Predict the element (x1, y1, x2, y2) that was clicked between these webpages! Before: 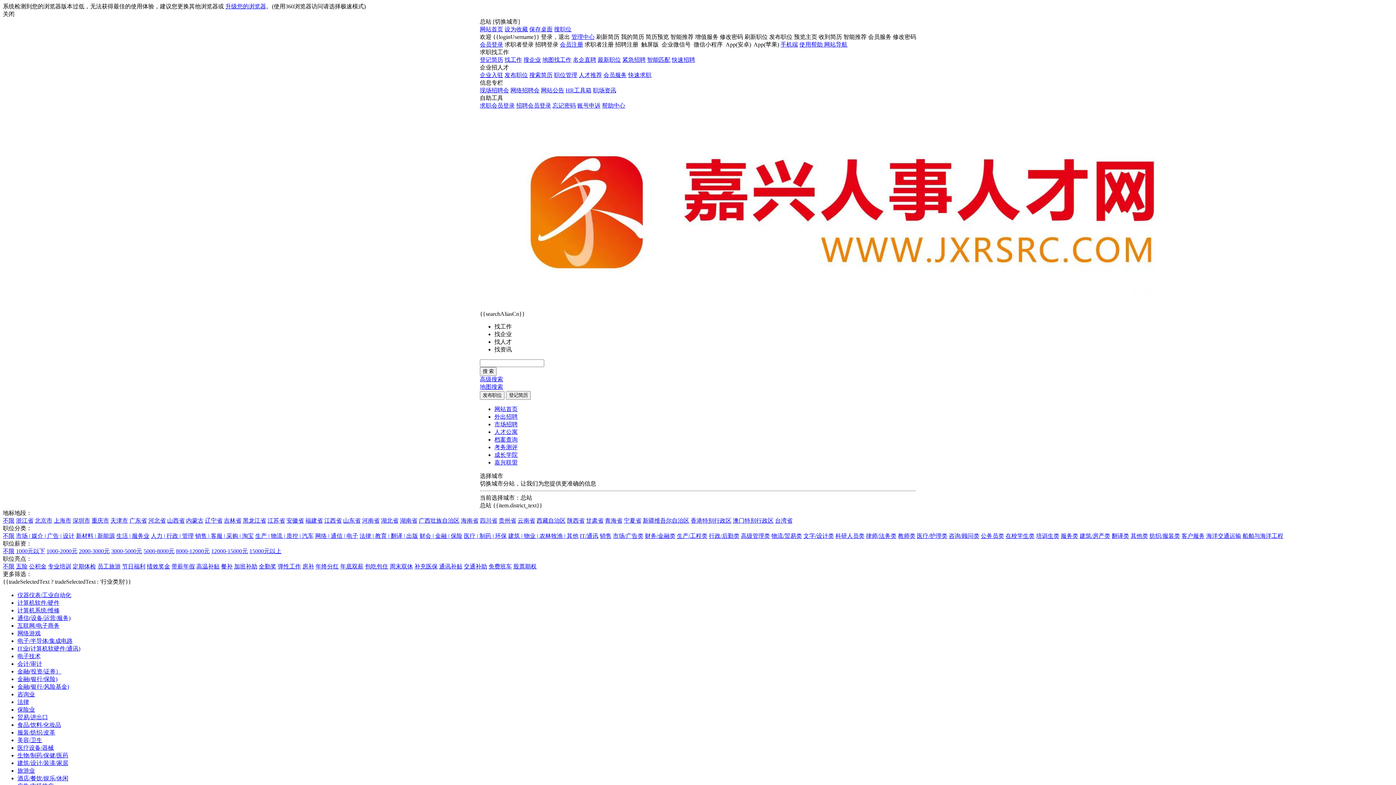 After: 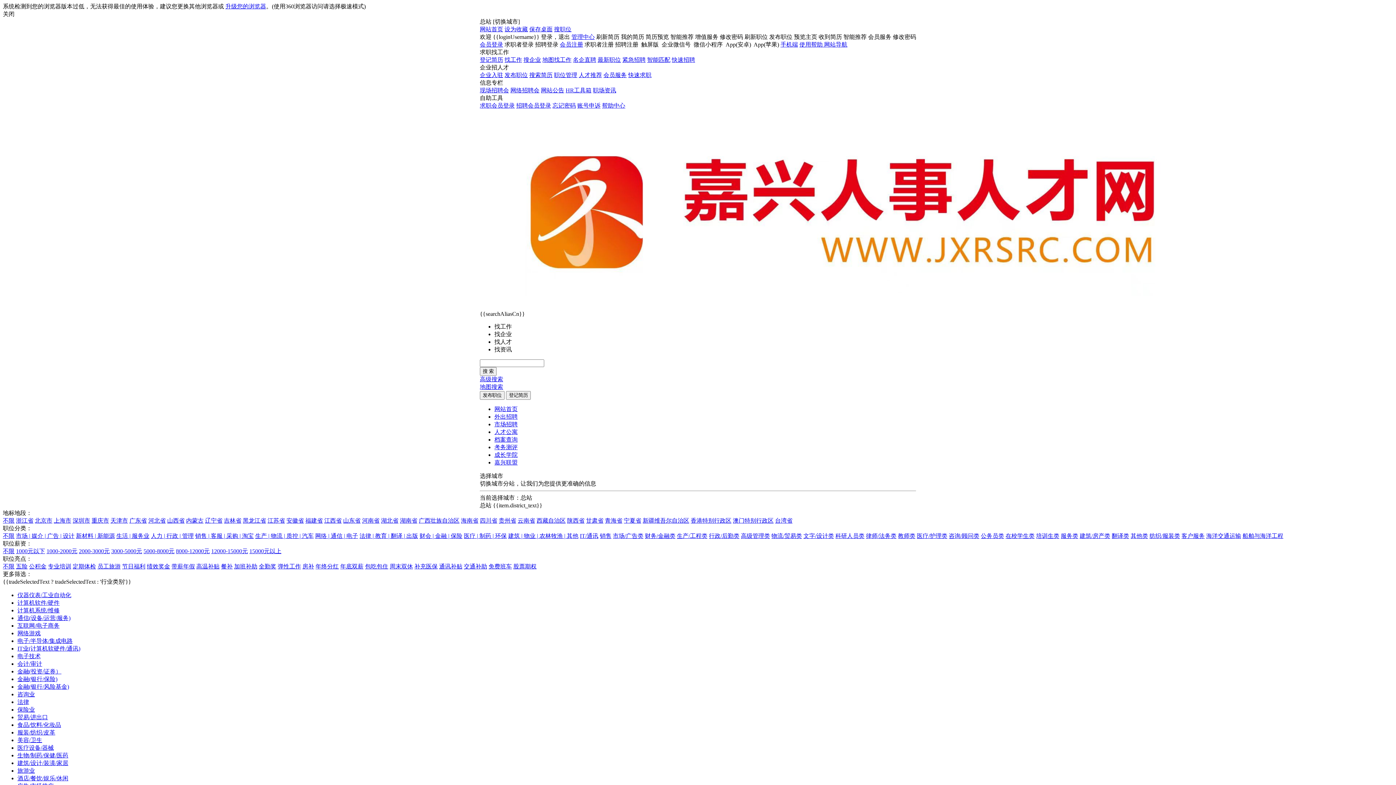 Action: label: 房补 bbox: (302, 563, 314, 569)